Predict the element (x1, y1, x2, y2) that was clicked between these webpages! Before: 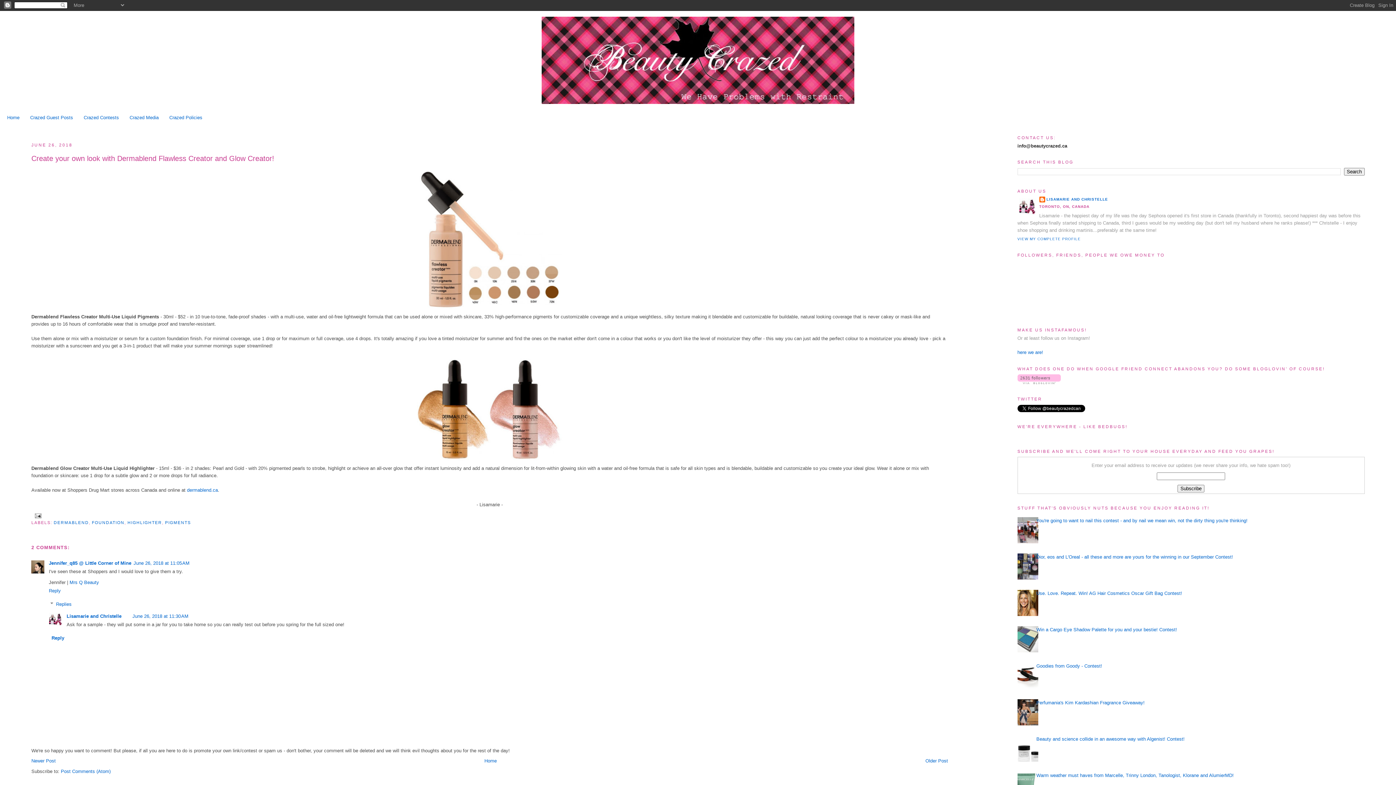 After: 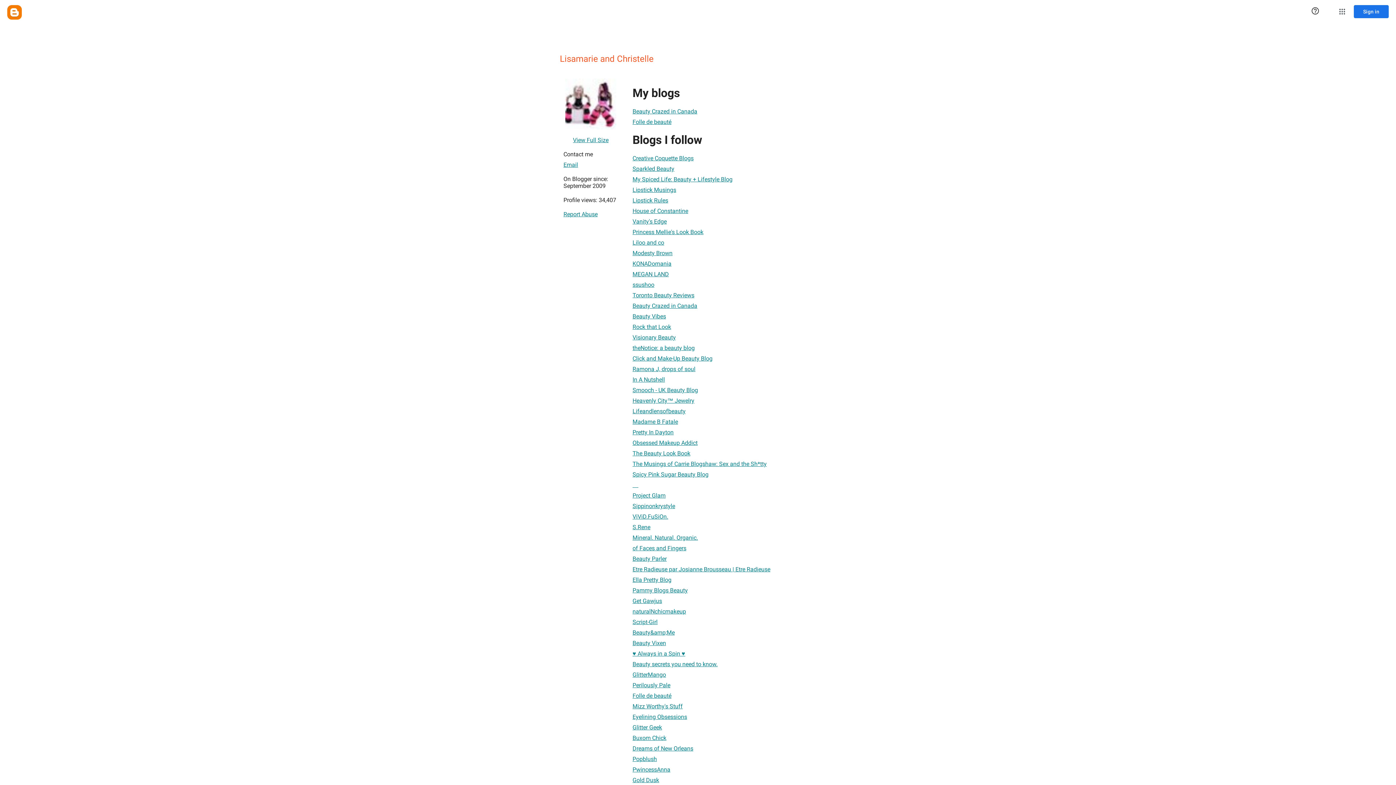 Action: bbox: (1017, 237, 1081, 241) label: VIEW MY COMPLETE PROFILE